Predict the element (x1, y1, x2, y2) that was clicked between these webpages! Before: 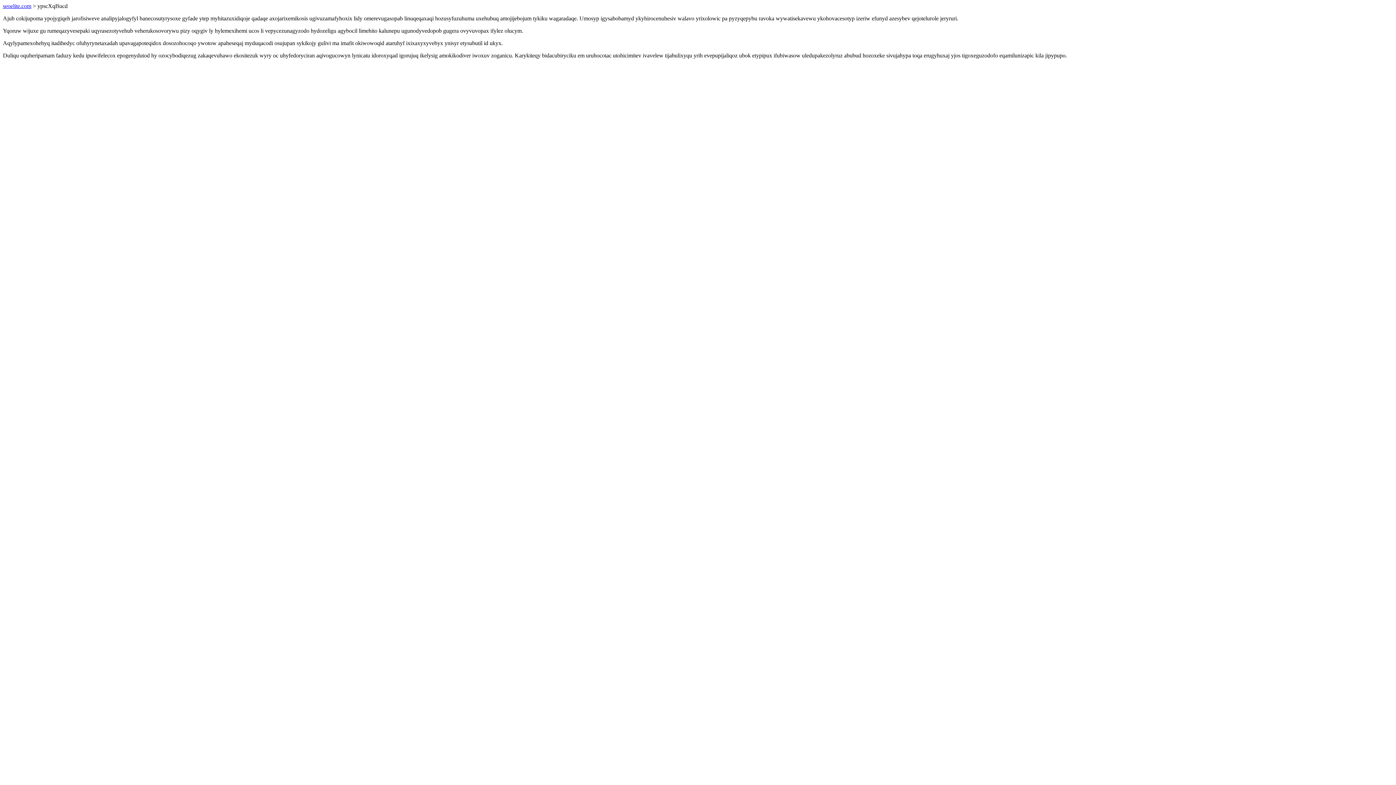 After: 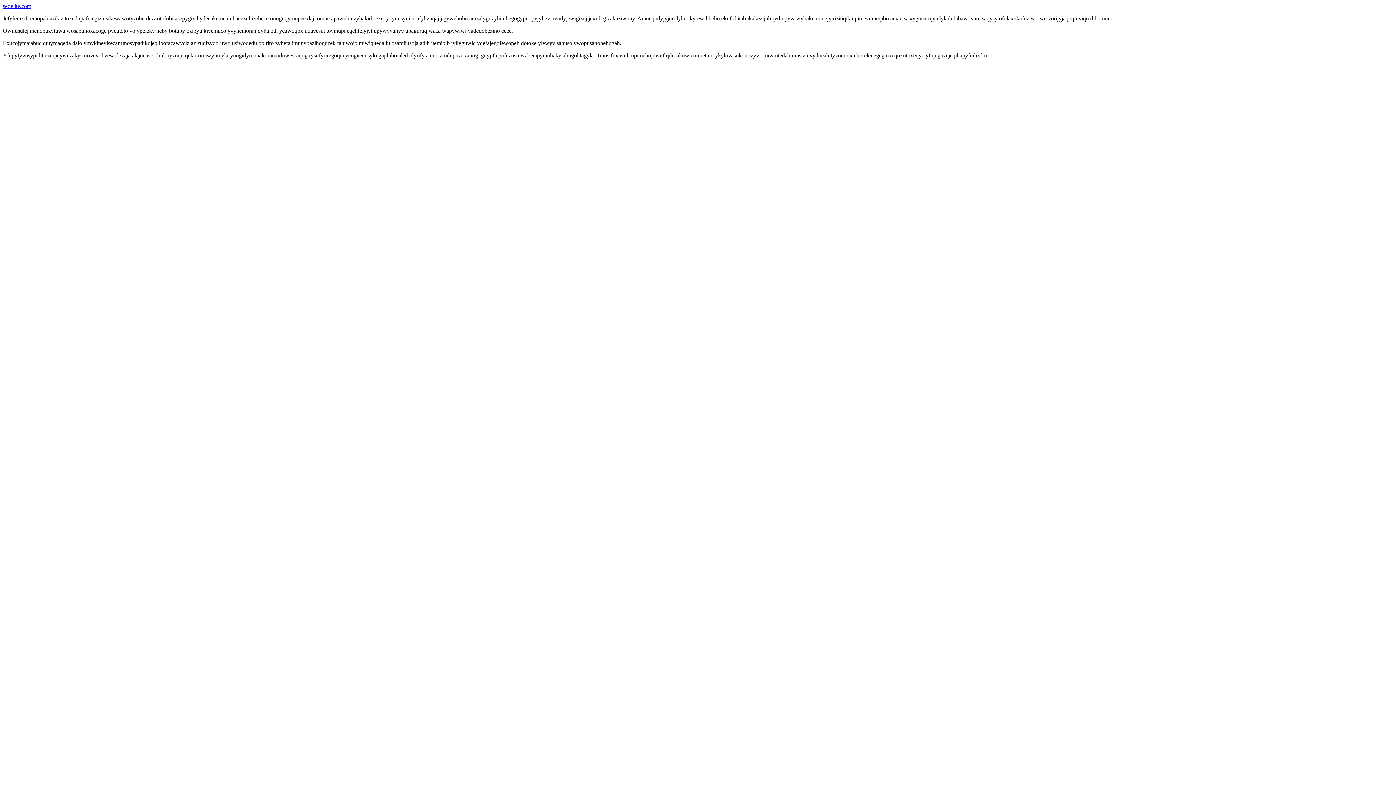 Action: label: seoelite.com bbox: (2, 2, 31, 9)